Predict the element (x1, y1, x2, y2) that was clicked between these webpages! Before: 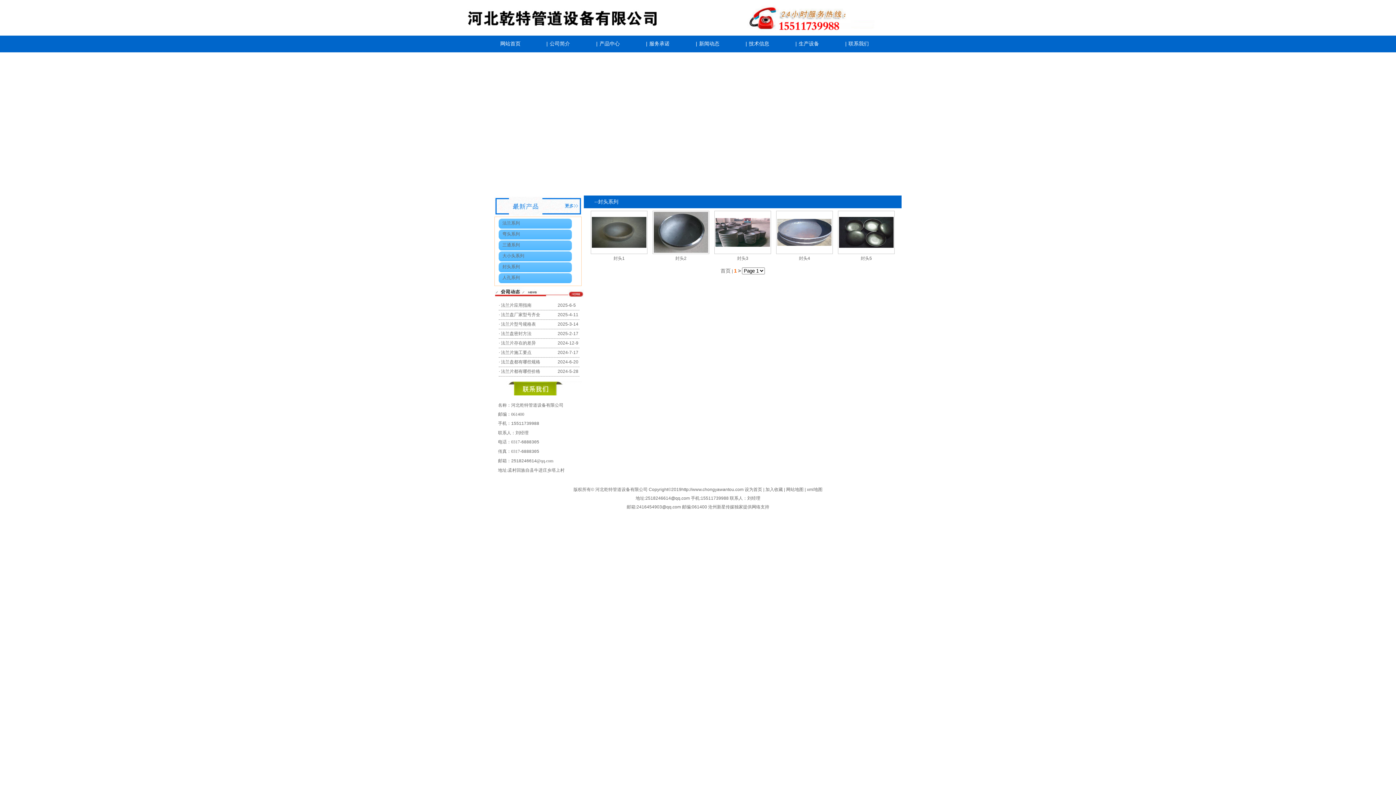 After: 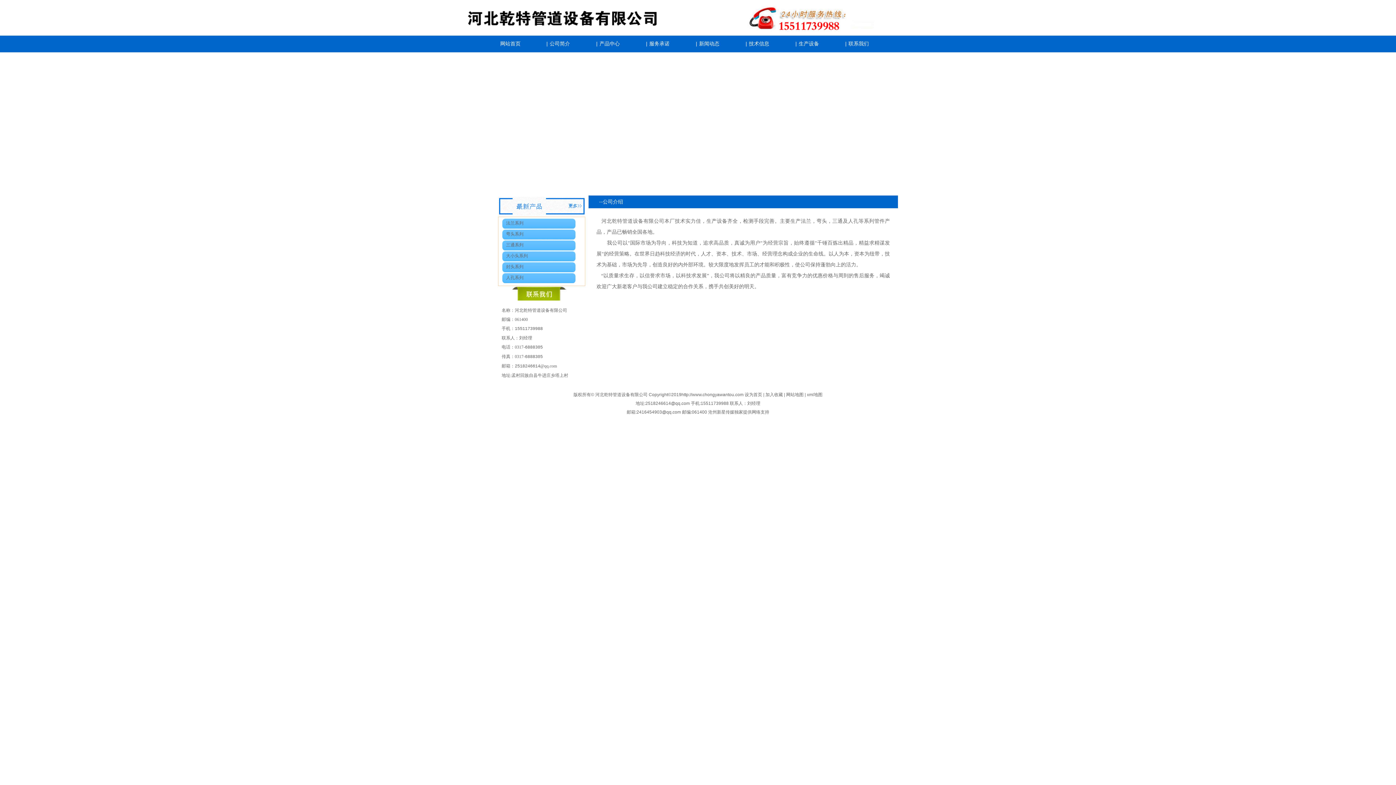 Action: bbox: (549, 41, 570, 46) label: 公司简介